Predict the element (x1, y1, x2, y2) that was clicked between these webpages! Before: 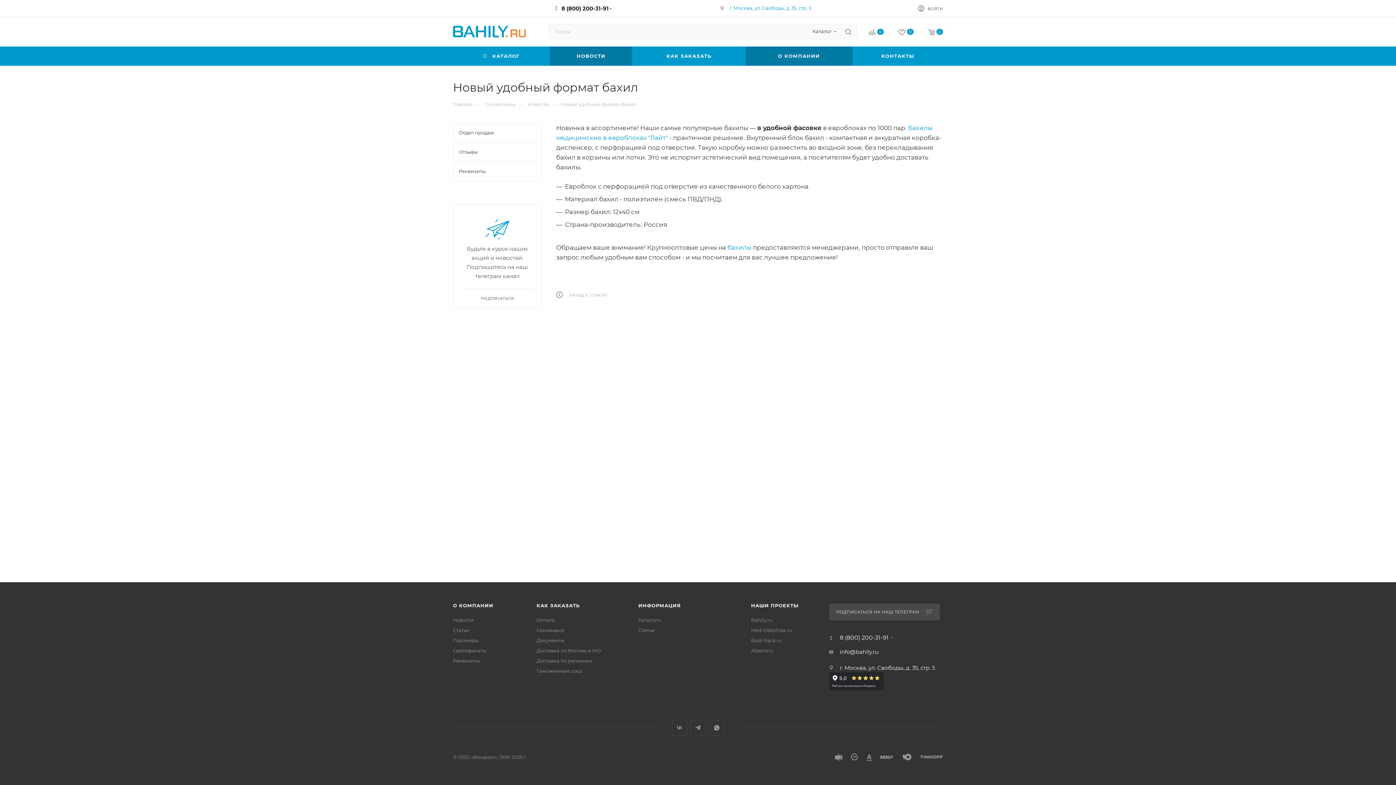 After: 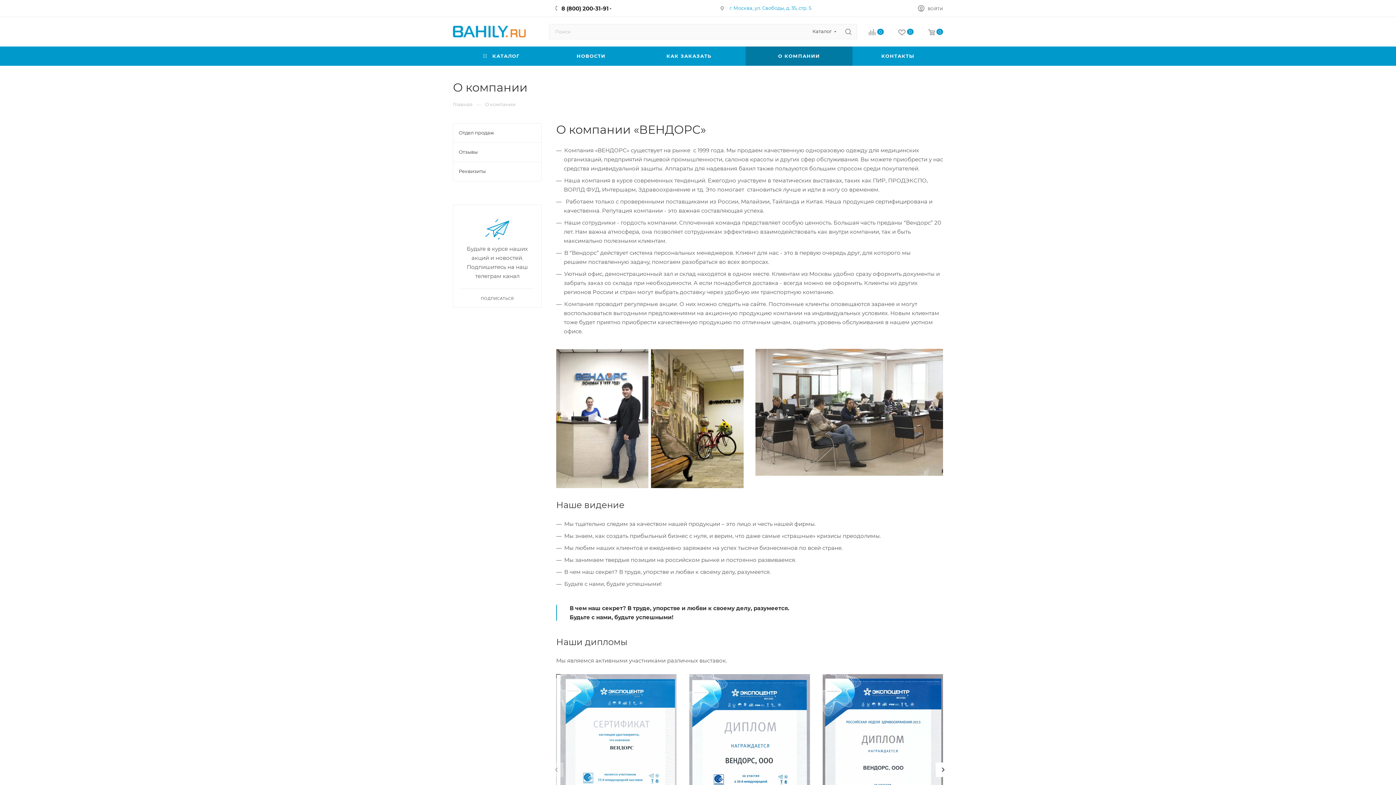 Action: label: О КОМПАНИИ bbox: (453, 602, 493, 608)